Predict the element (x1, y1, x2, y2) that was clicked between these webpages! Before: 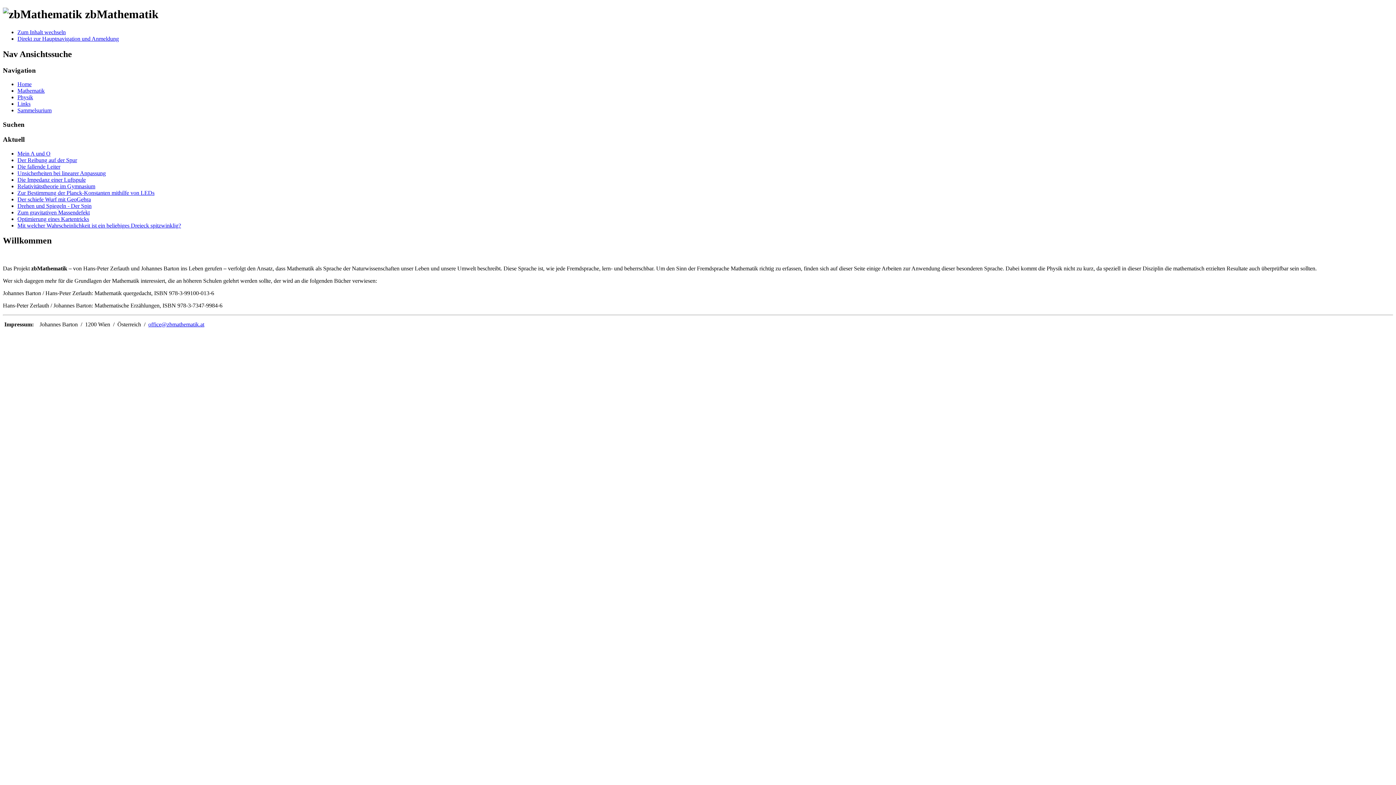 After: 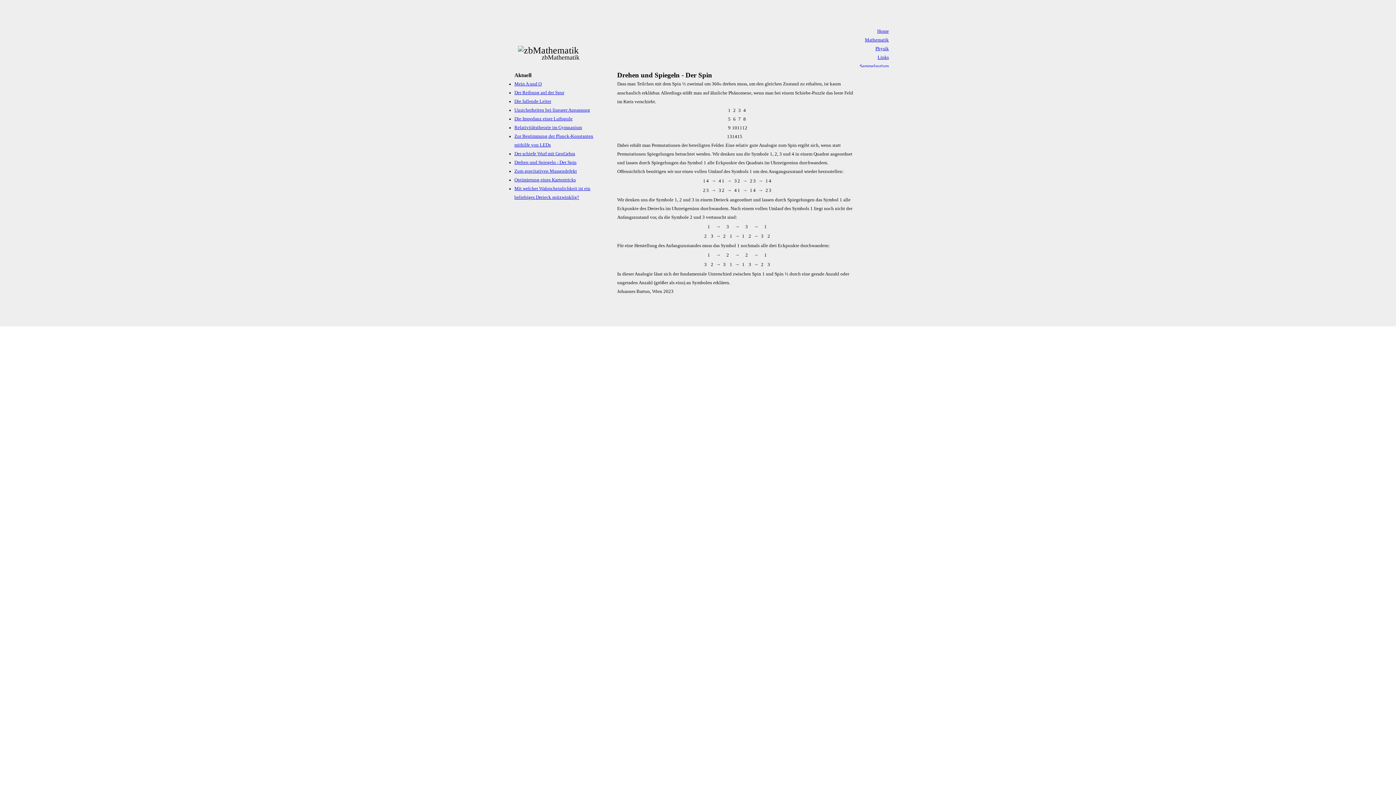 Action: label: Drehen und Spiegeln - Der Spin bbox: (17, 202, 91, 208)